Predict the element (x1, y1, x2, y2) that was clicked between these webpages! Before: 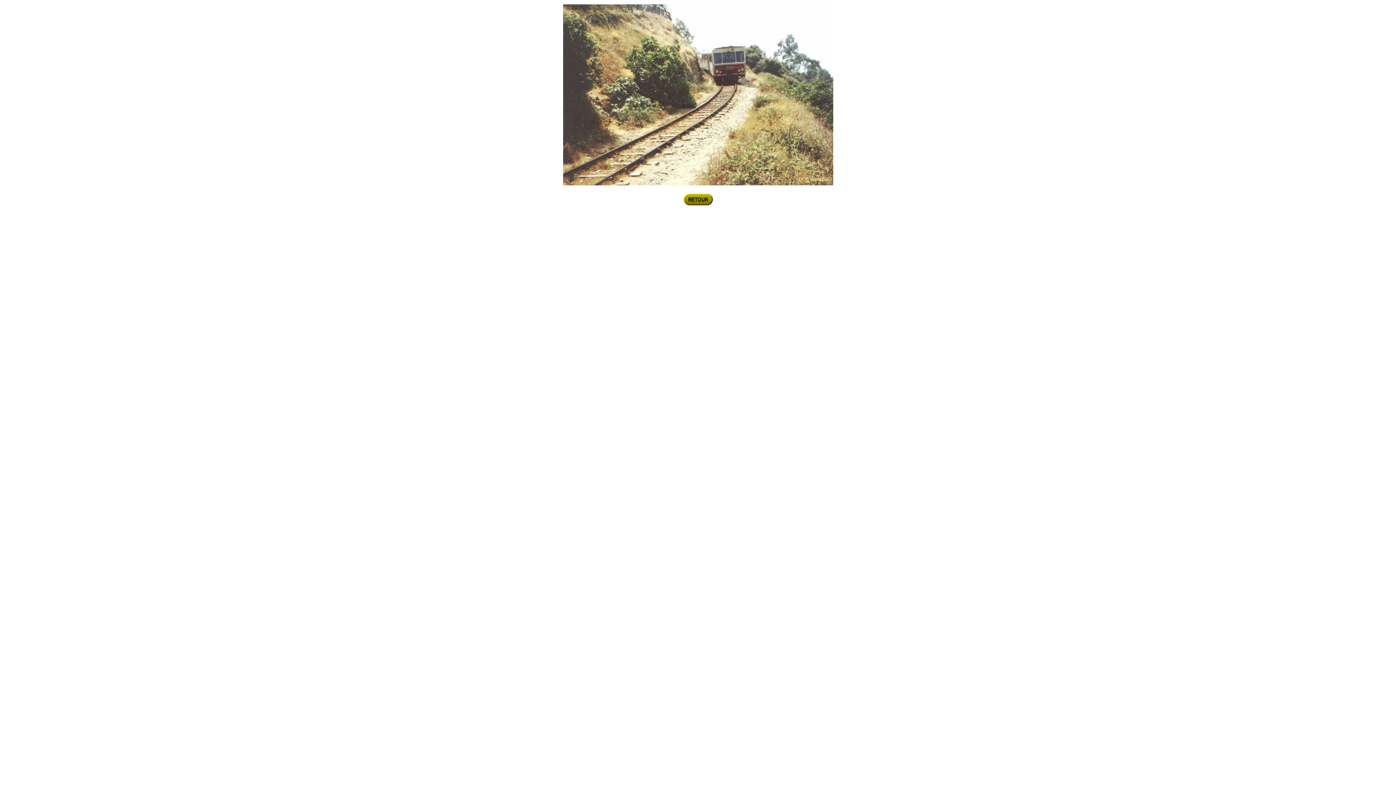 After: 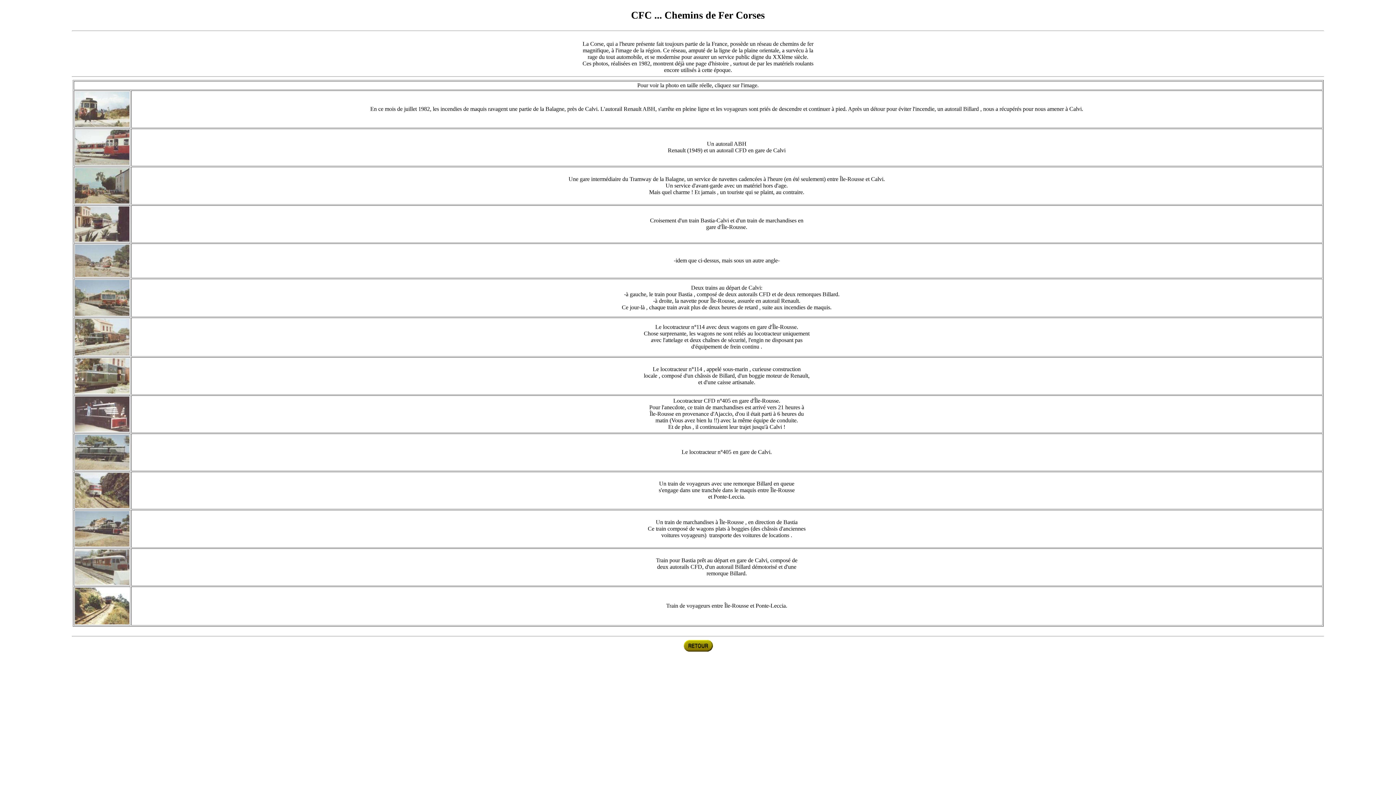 Action: bbox: (683, 200, 712, 206)